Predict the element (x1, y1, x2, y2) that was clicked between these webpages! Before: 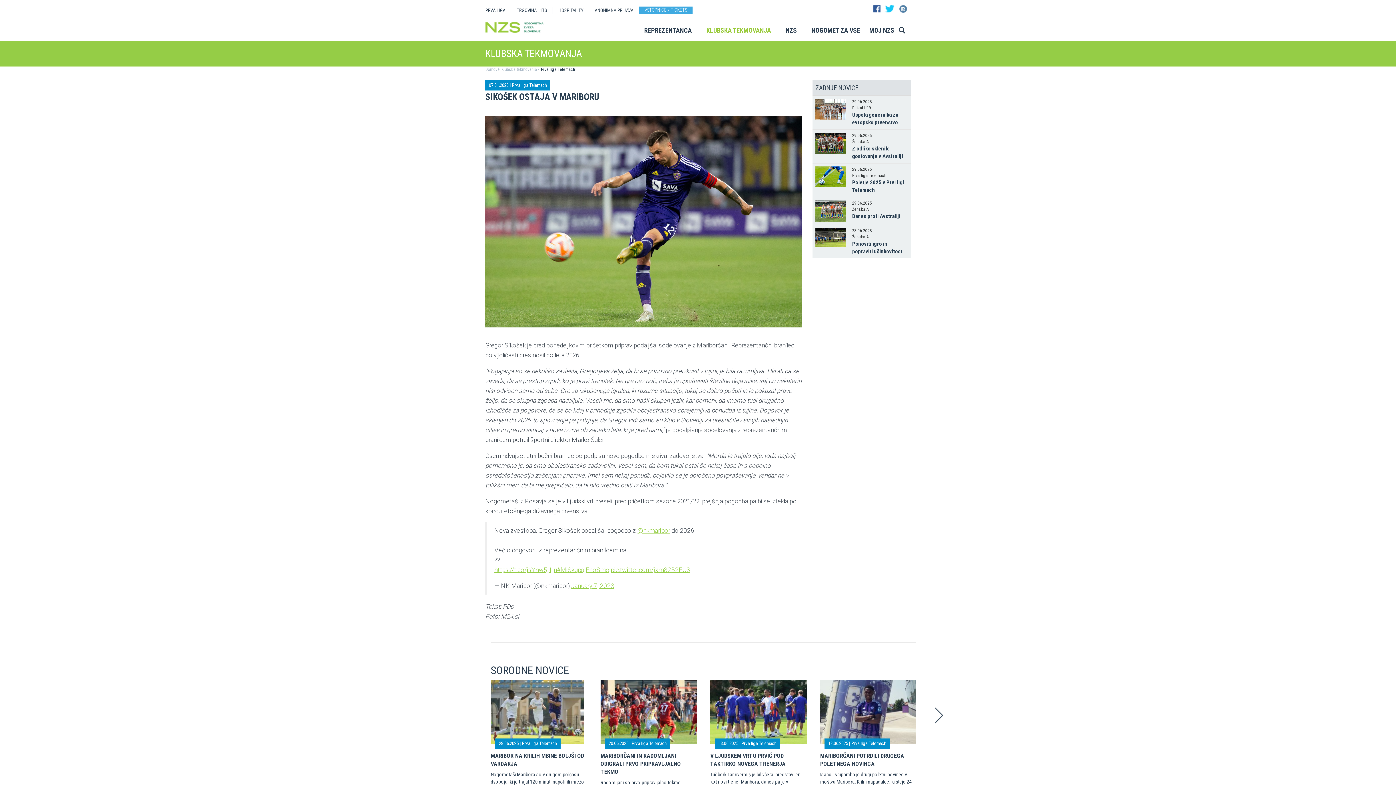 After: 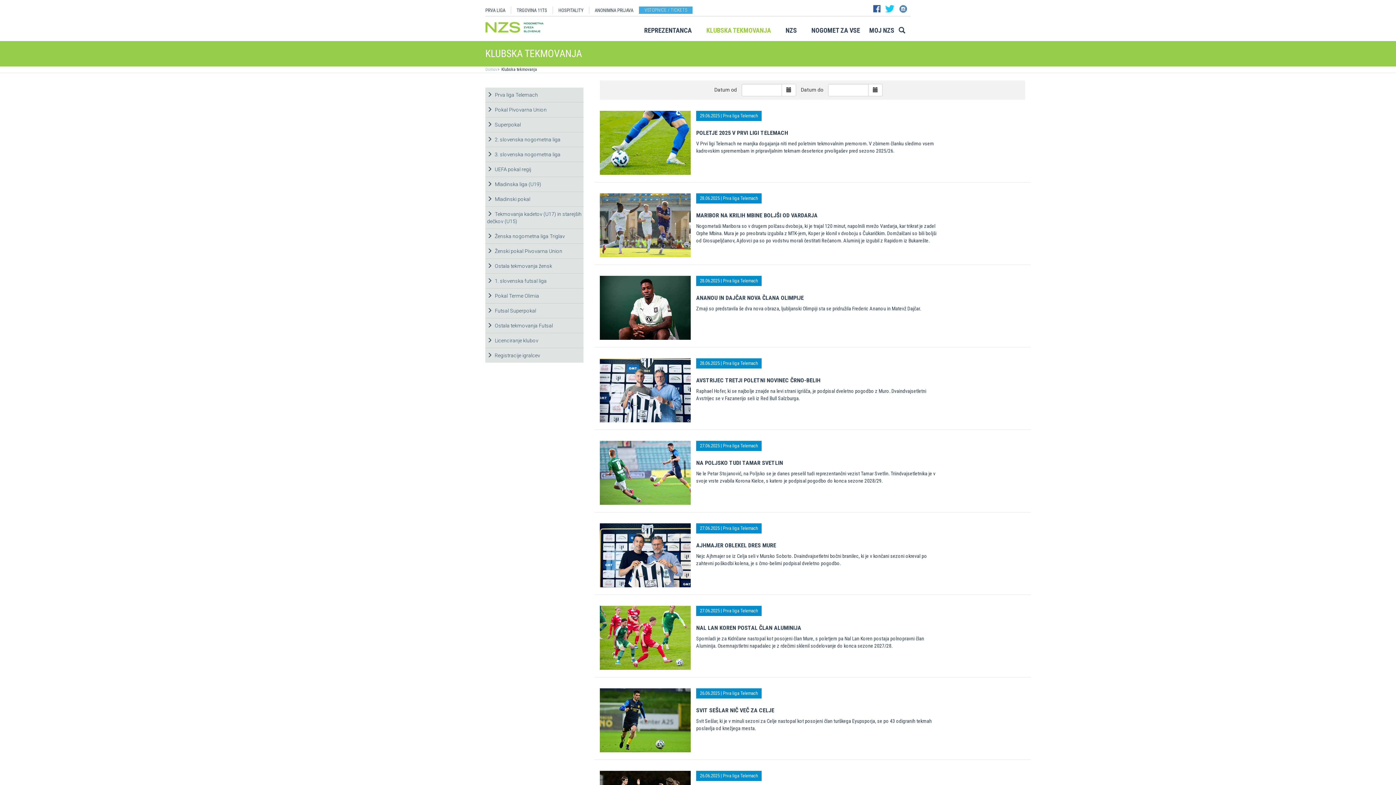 Action: label: KLUBSKA TEKMOVANJA bbox: (699, 25, 778, 39)